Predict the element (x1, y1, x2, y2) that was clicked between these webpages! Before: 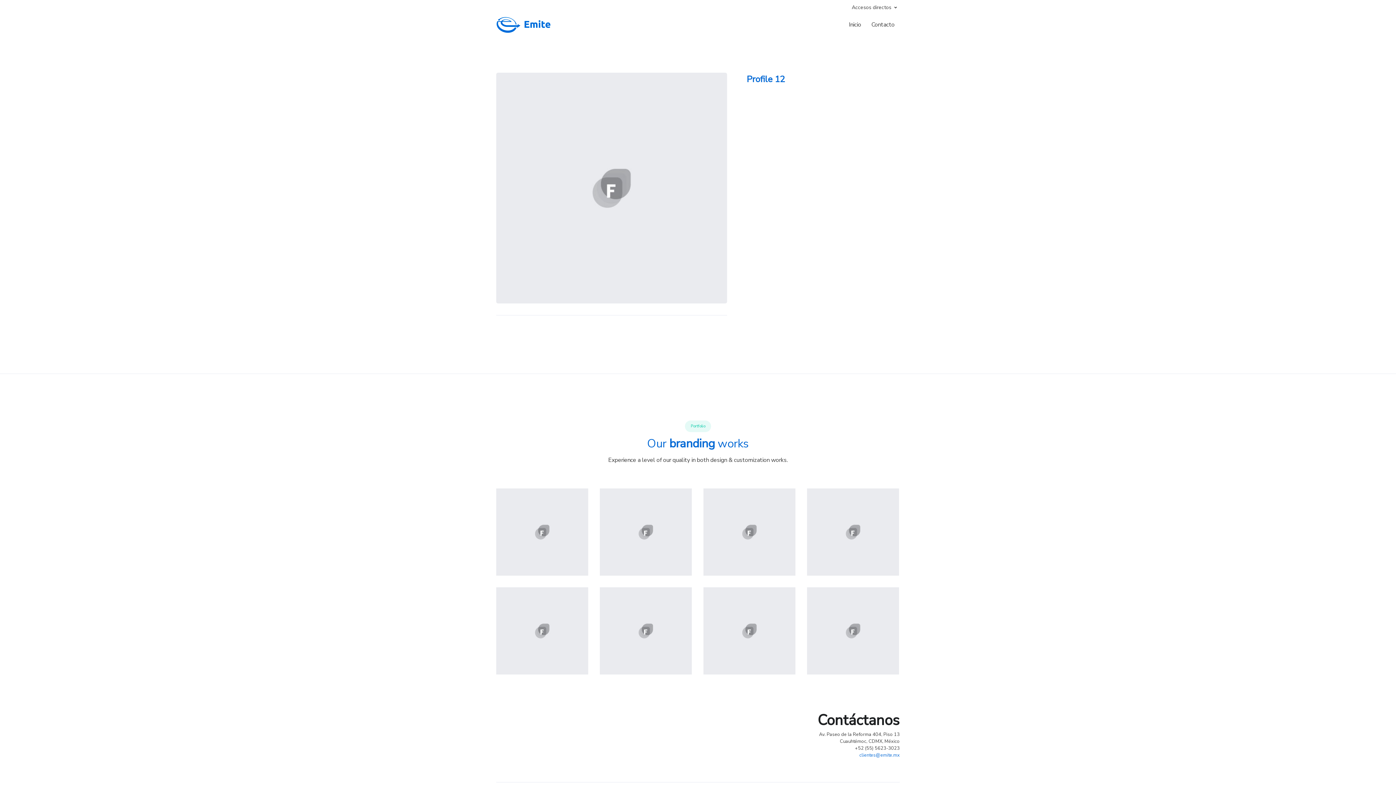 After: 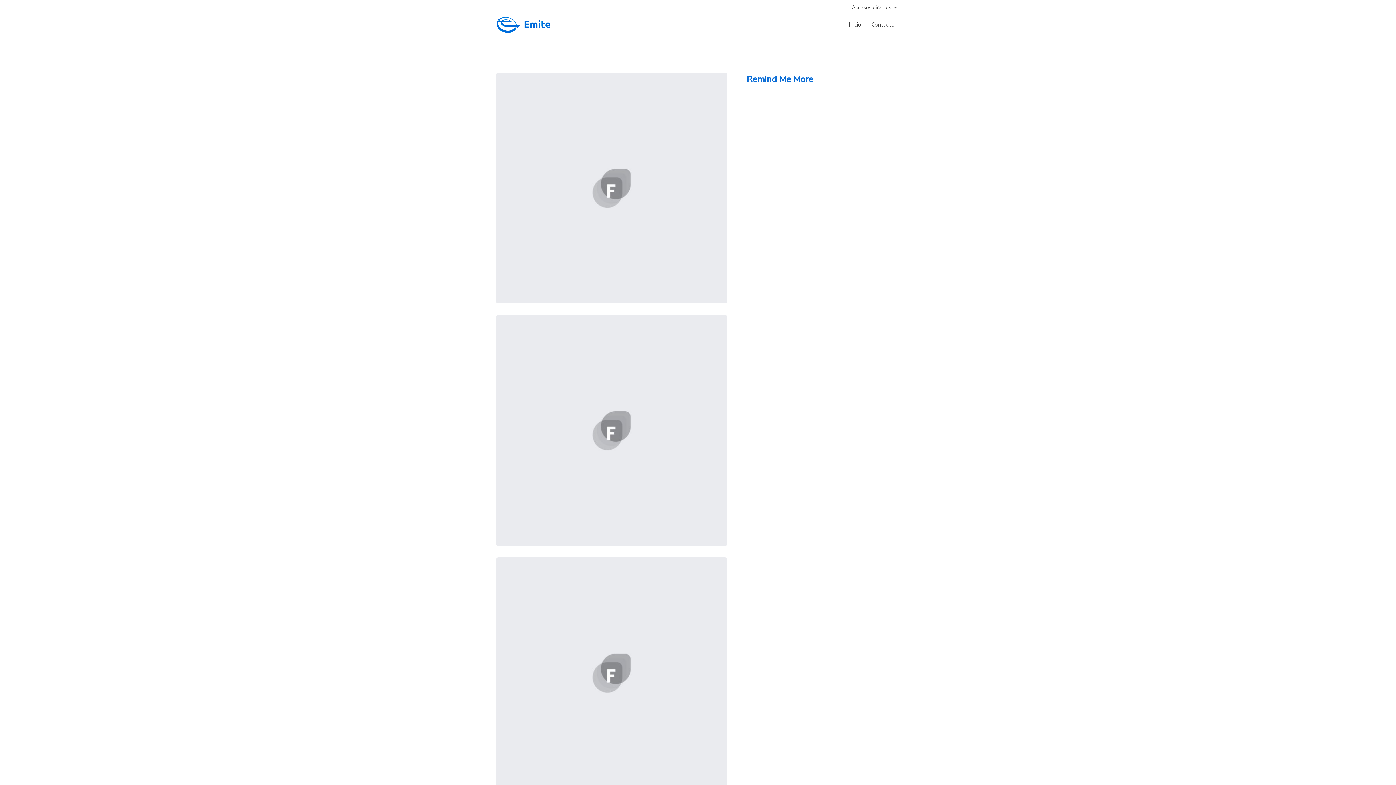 Action: bbox: (807, 488, 899, 575) label: Remind Me More

by Tiberiu Neamu

Displaying this large amount of content in a smooth and seamless way was quite a challenge. By loading assets in the background, playing and stopping audio on the fly, parallaxing hotspots, and use of large images we succeeded in giving the user a smooth experience.